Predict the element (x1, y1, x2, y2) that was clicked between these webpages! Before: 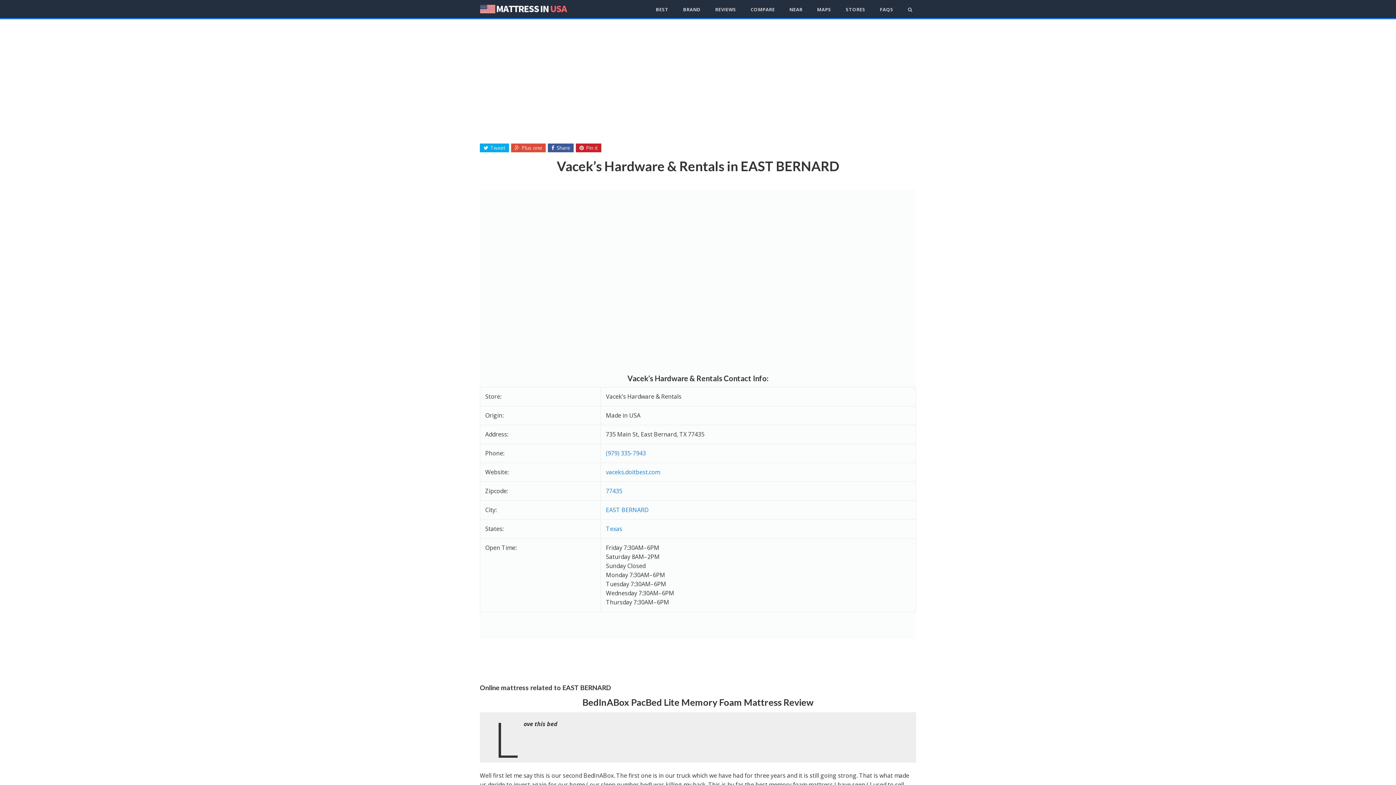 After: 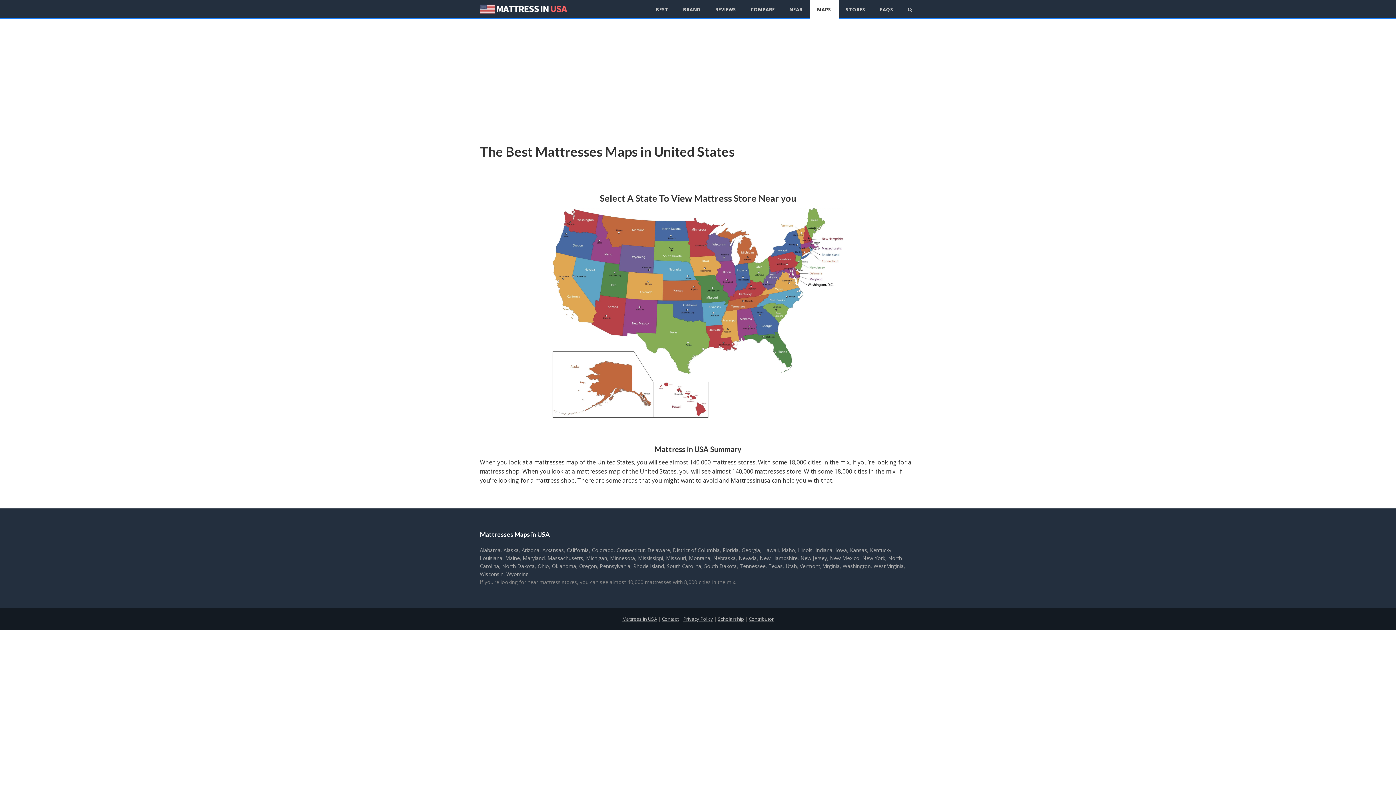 Action: label: MAPS bbox: (810, 0, 838, 19)